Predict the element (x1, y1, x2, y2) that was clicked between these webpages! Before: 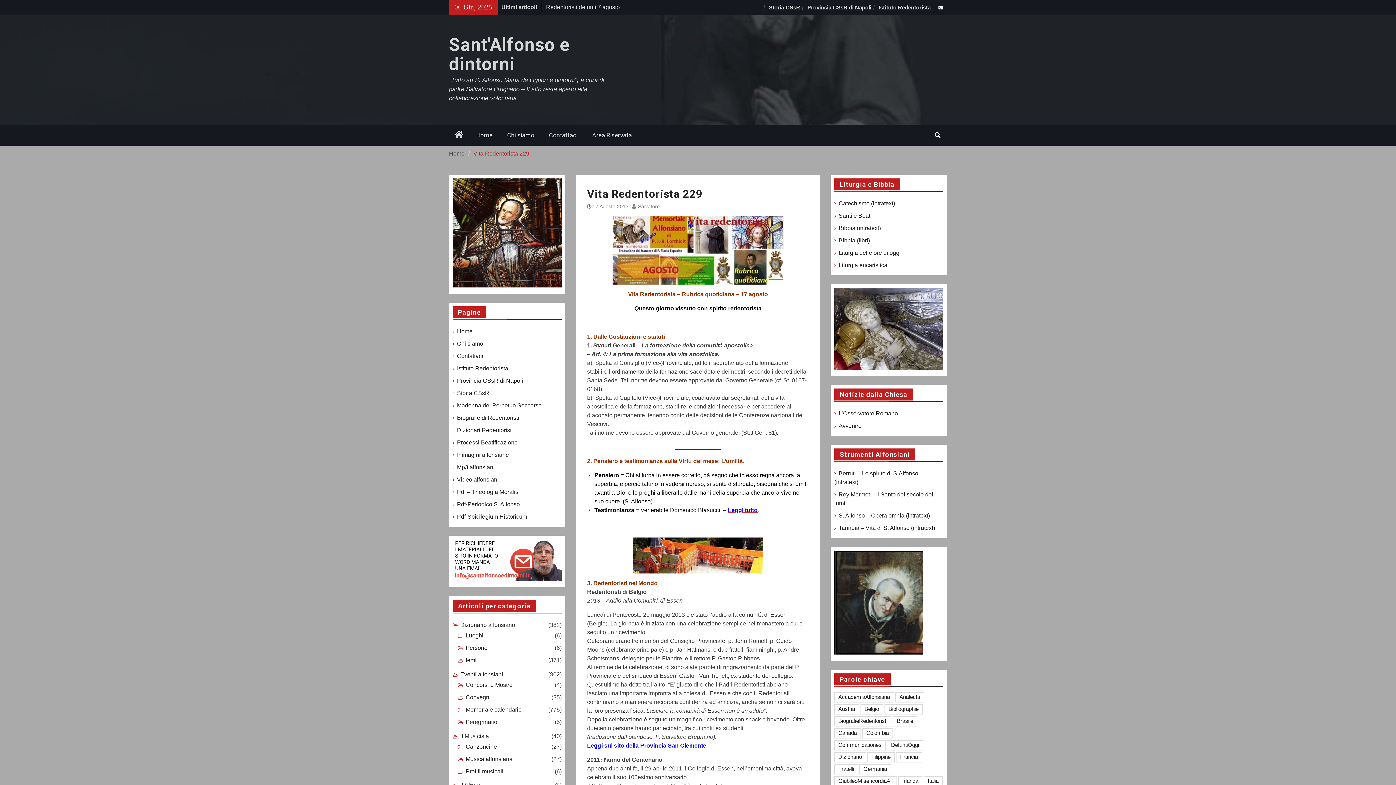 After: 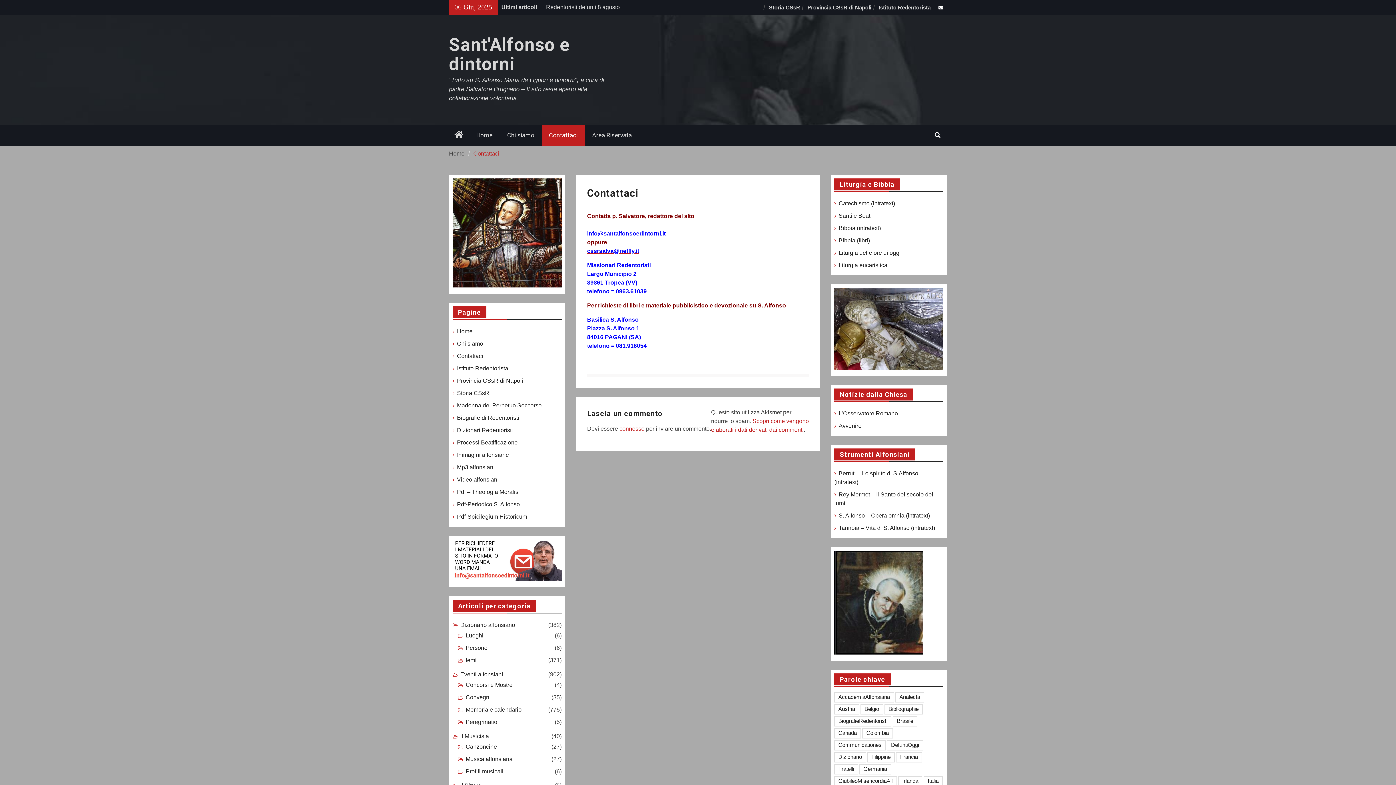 Action: label: Contattaci bbox: (457, 353, 483, 359)